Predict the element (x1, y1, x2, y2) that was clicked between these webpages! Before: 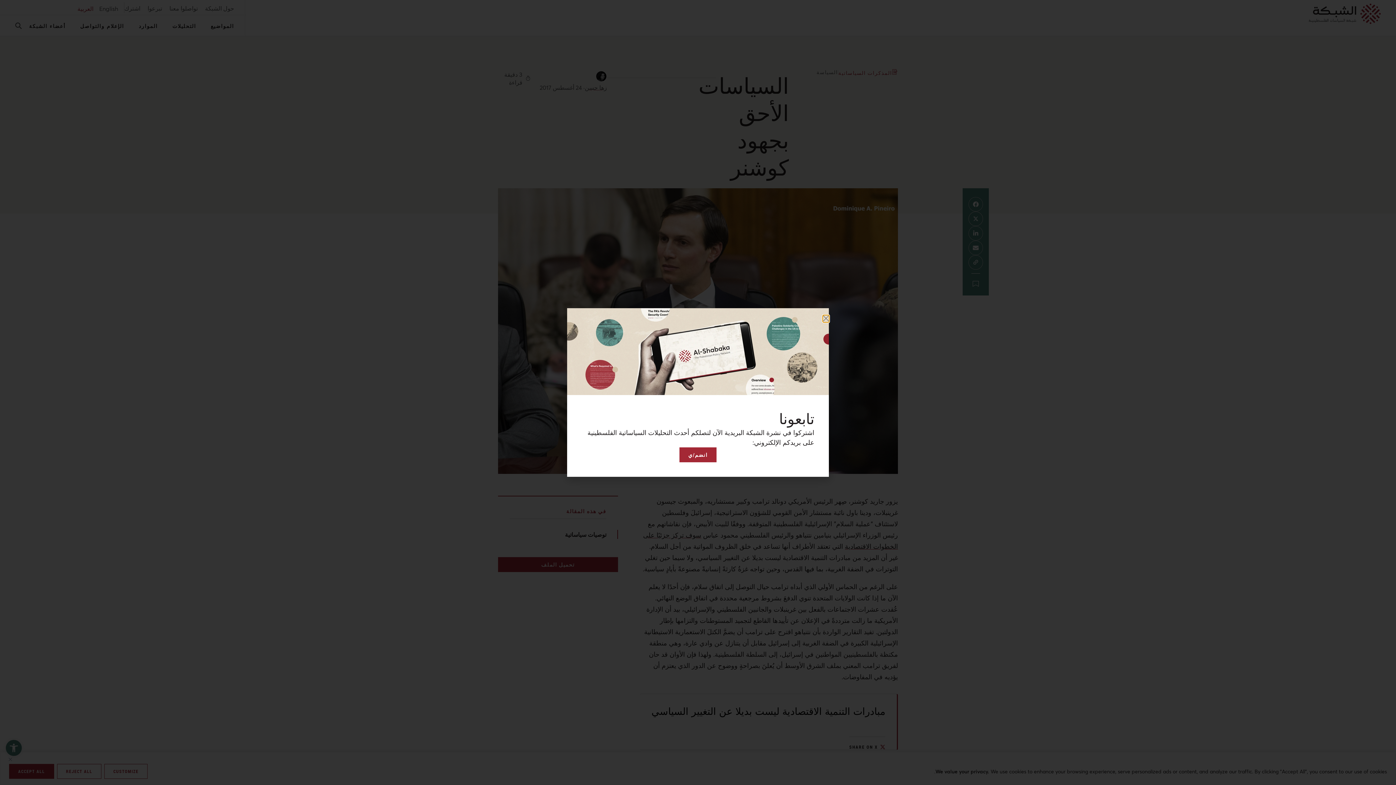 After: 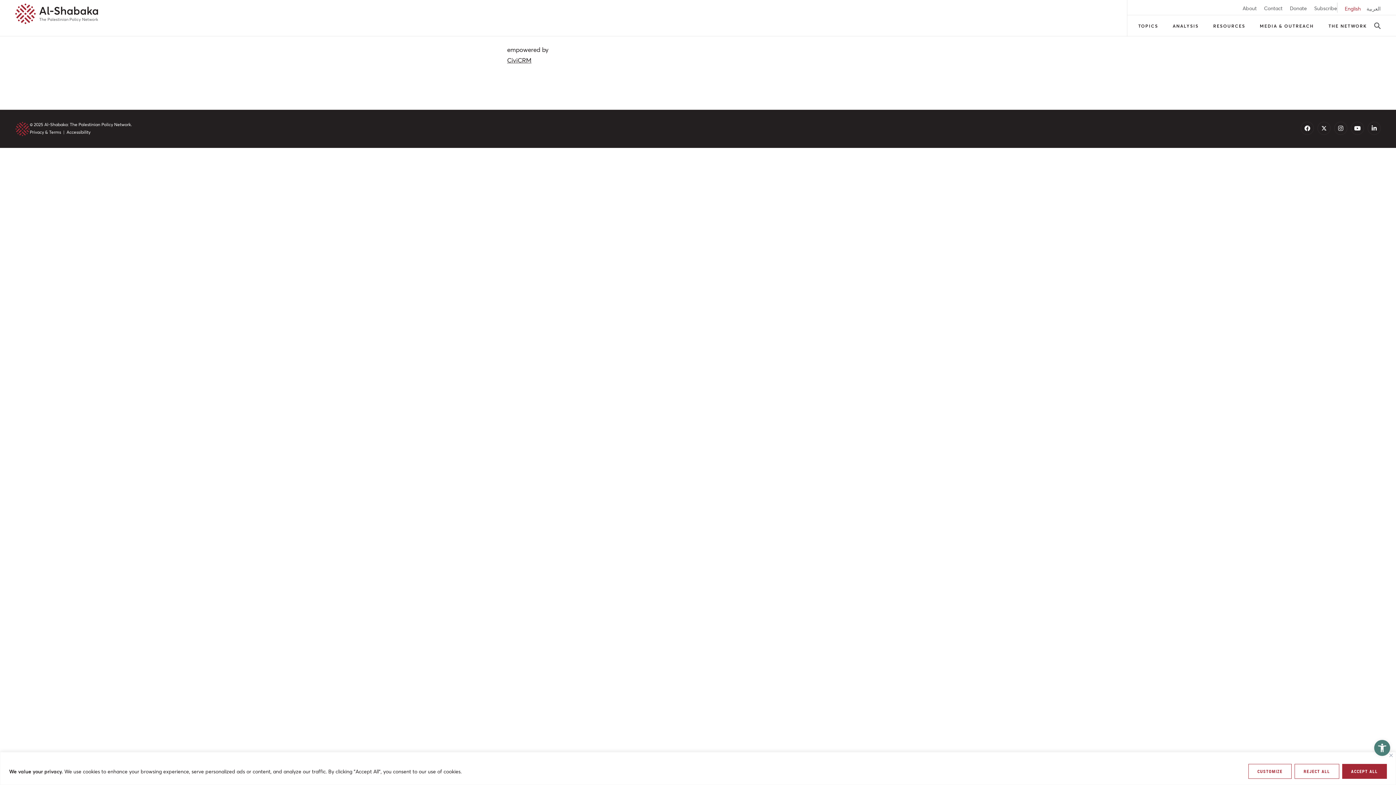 Action: bbox: (567, 308, 829, 395)